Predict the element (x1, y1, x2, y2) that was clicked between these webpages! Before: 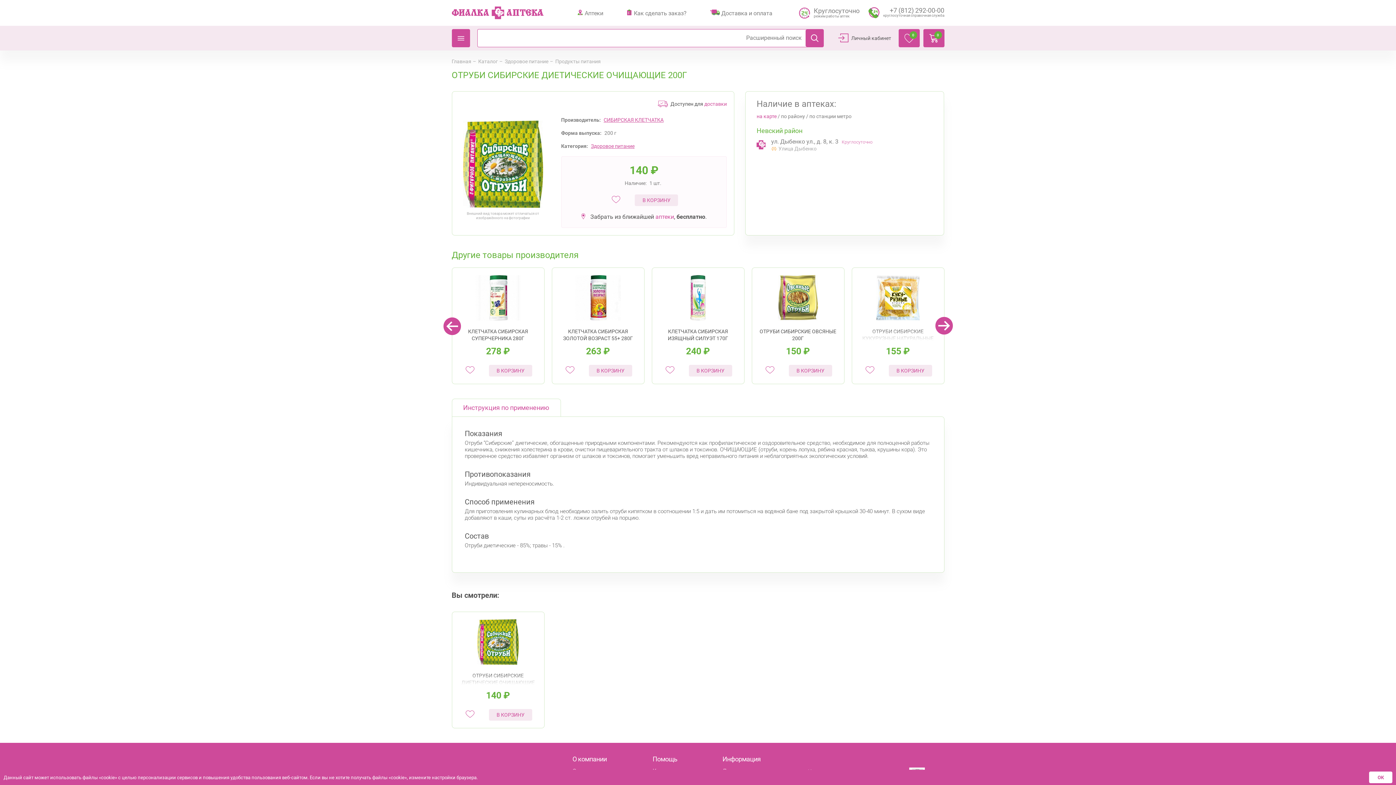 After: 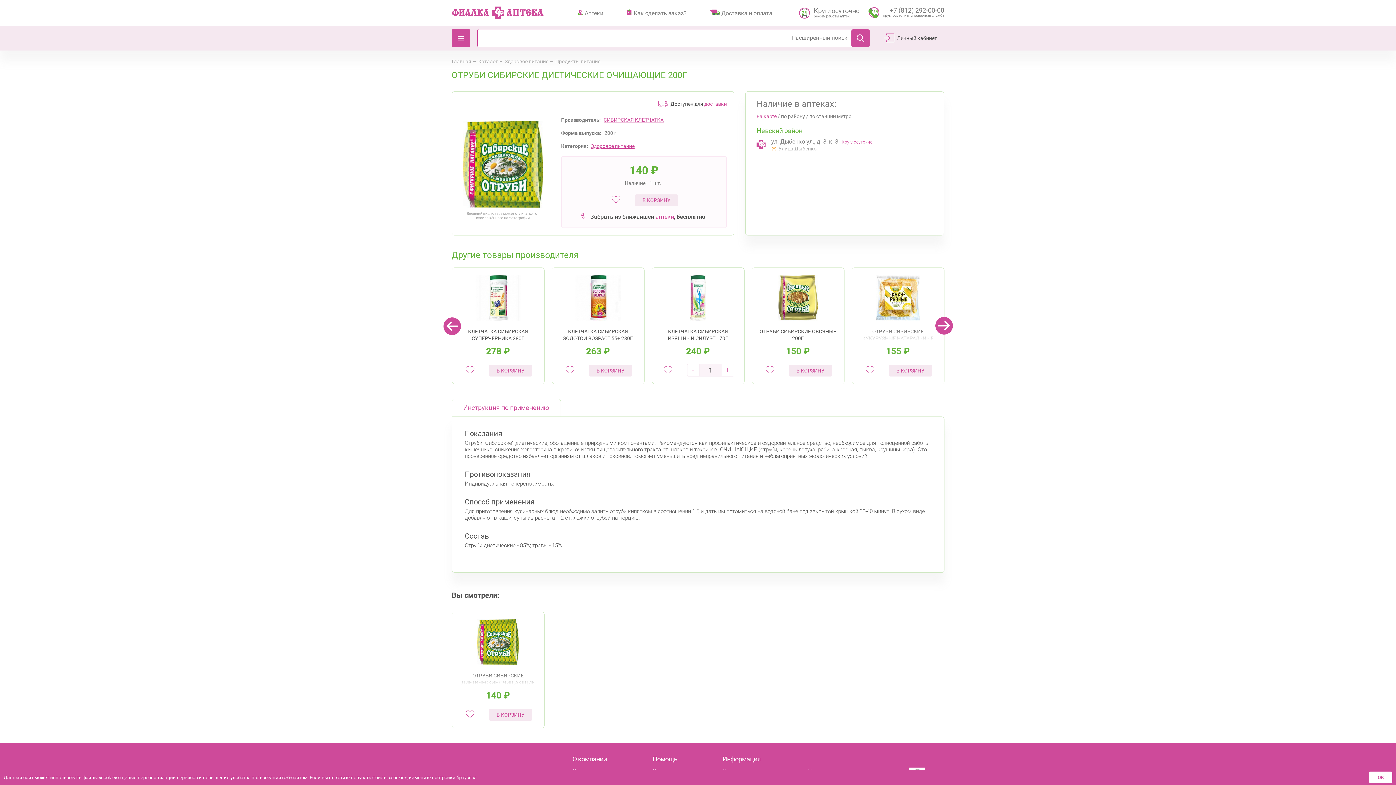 Action: label: В КОРЗИНУ bbox: (689, 364, 732, 376)